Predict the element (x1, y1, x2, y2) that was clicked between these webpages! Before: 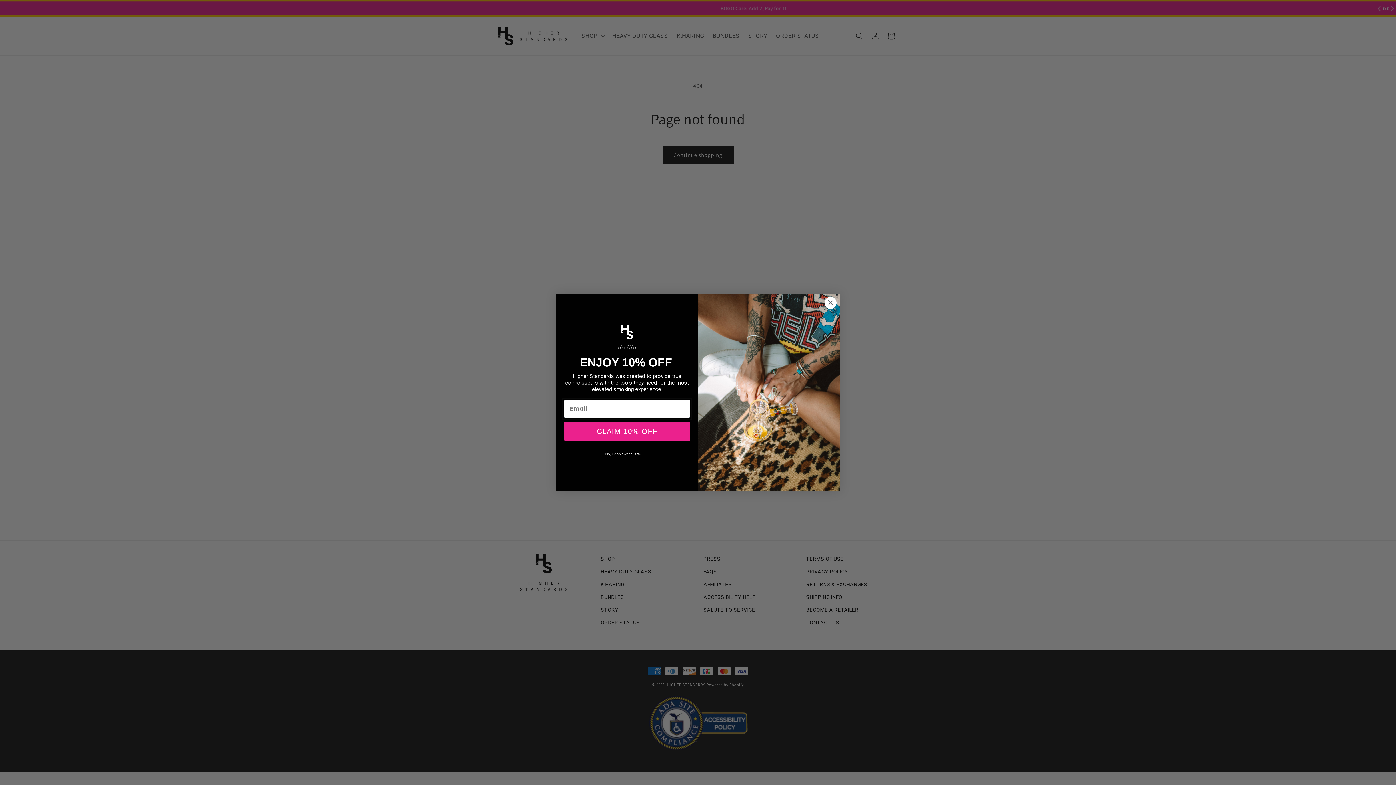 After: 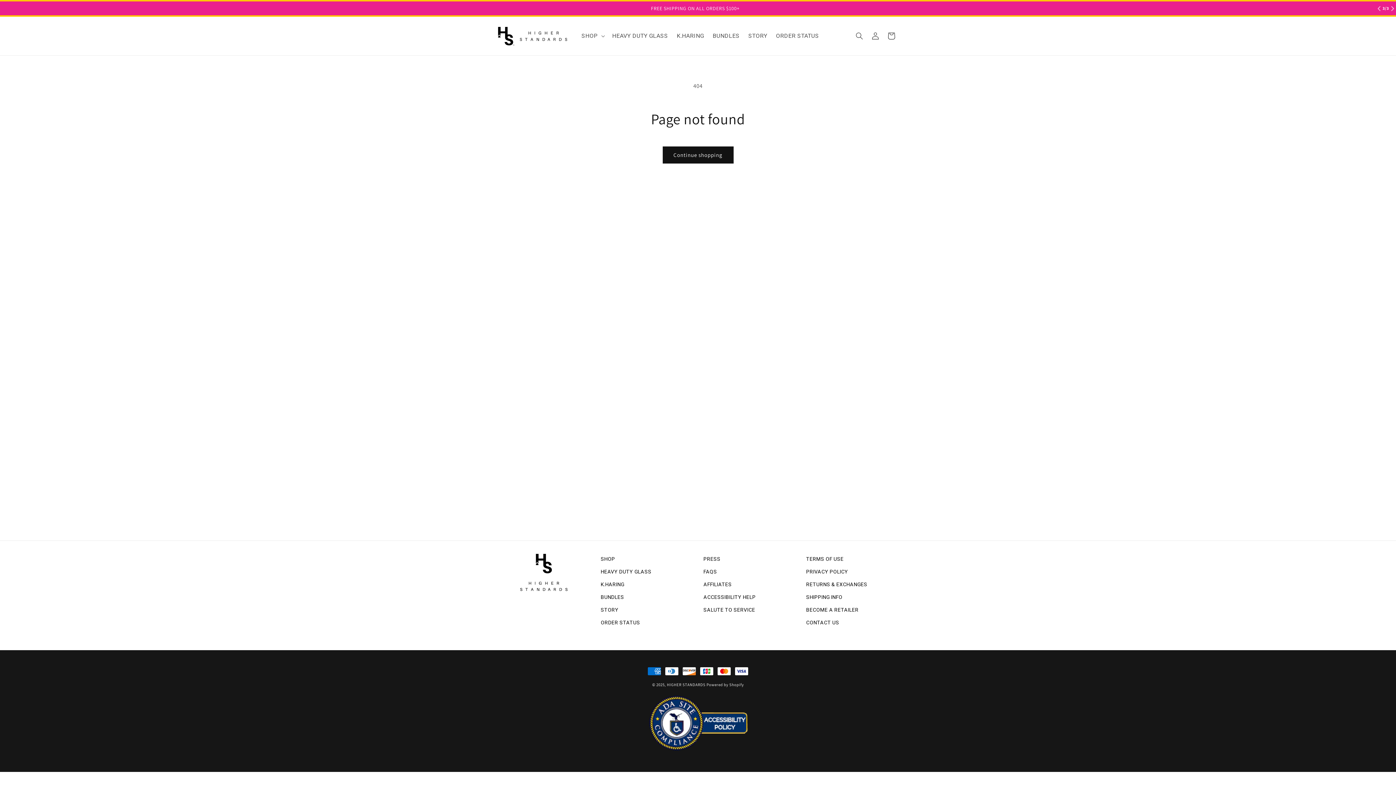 Action: bbox: (564, 448, 690, 460) label: No, I don't want 10% OFF